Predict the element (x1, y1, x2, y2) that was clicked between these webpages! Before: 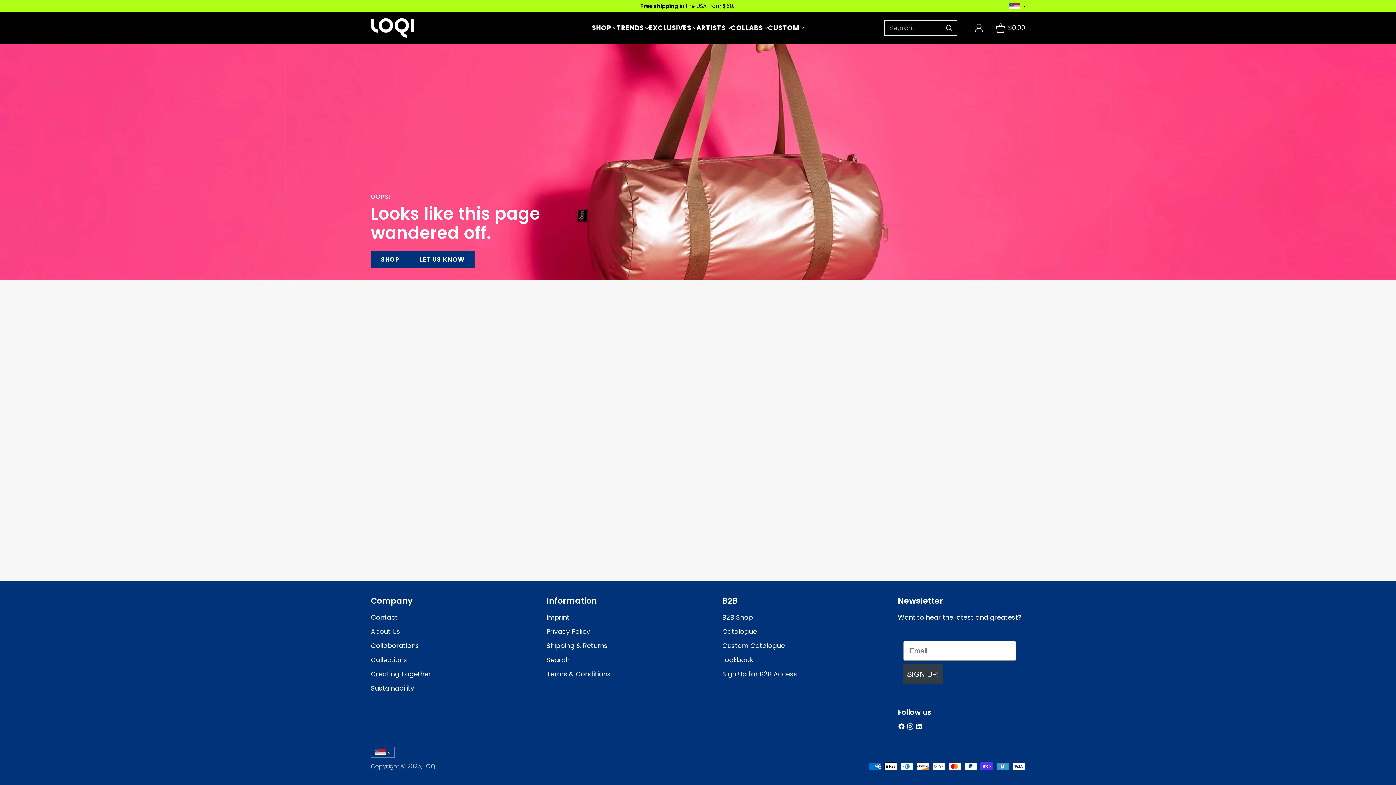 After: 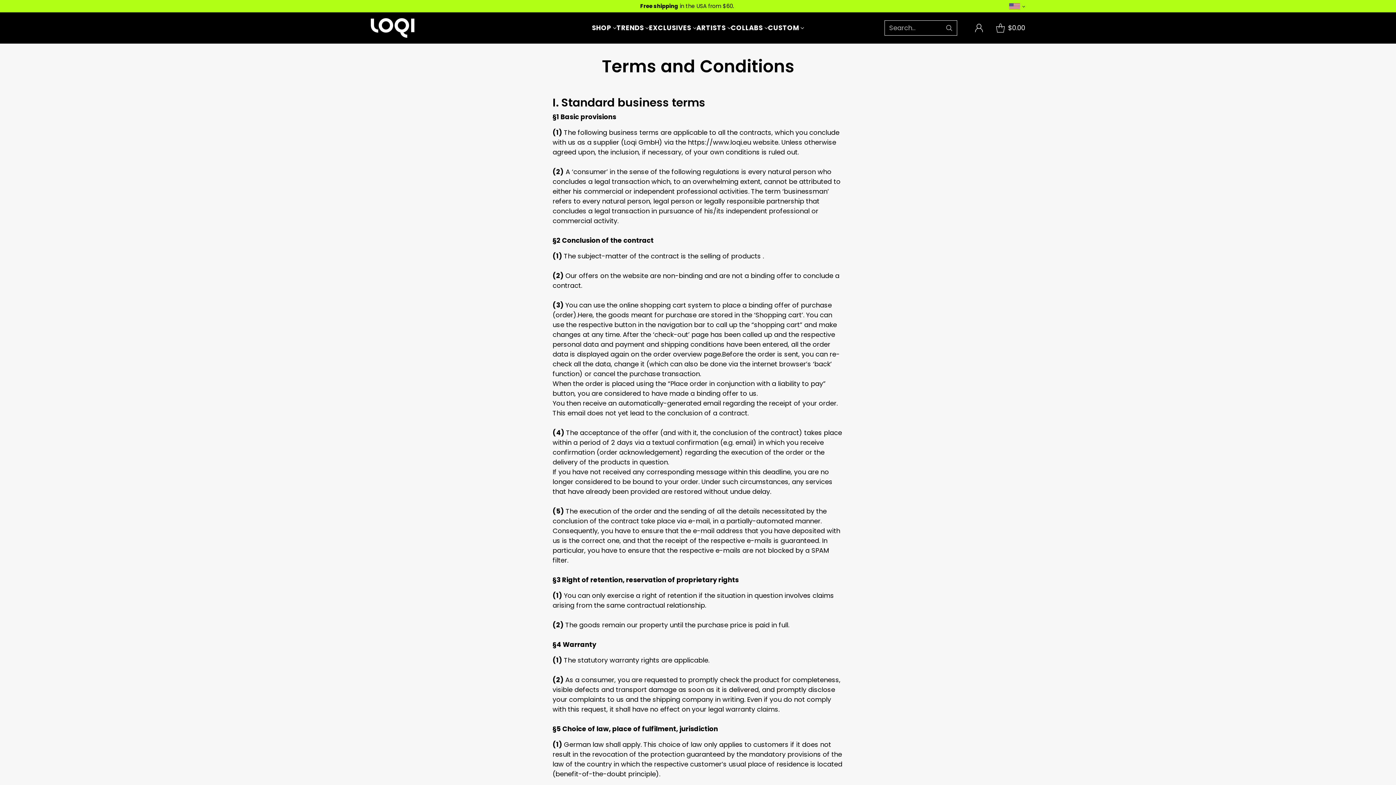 Action: bbox: (546, 669, 611, 678) label: Terms & Conditions